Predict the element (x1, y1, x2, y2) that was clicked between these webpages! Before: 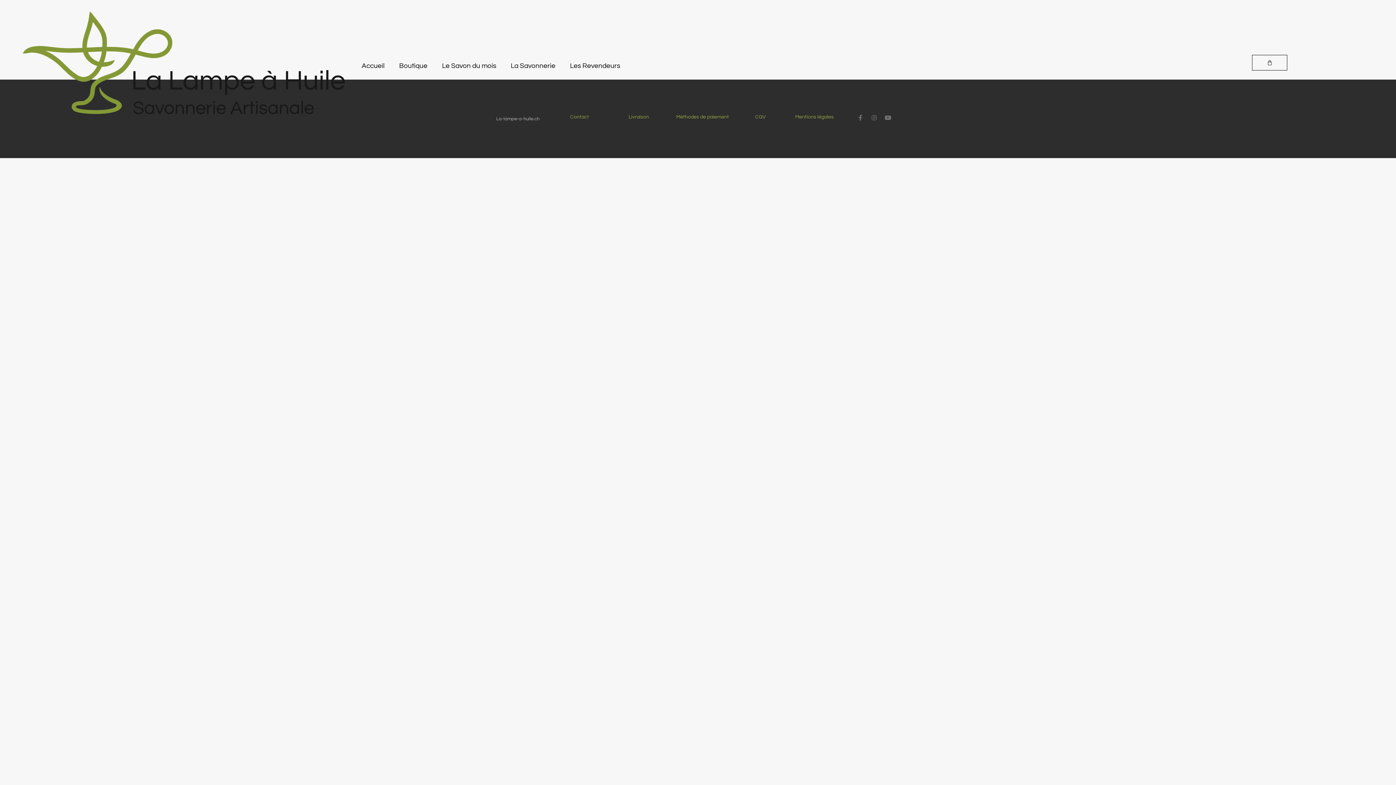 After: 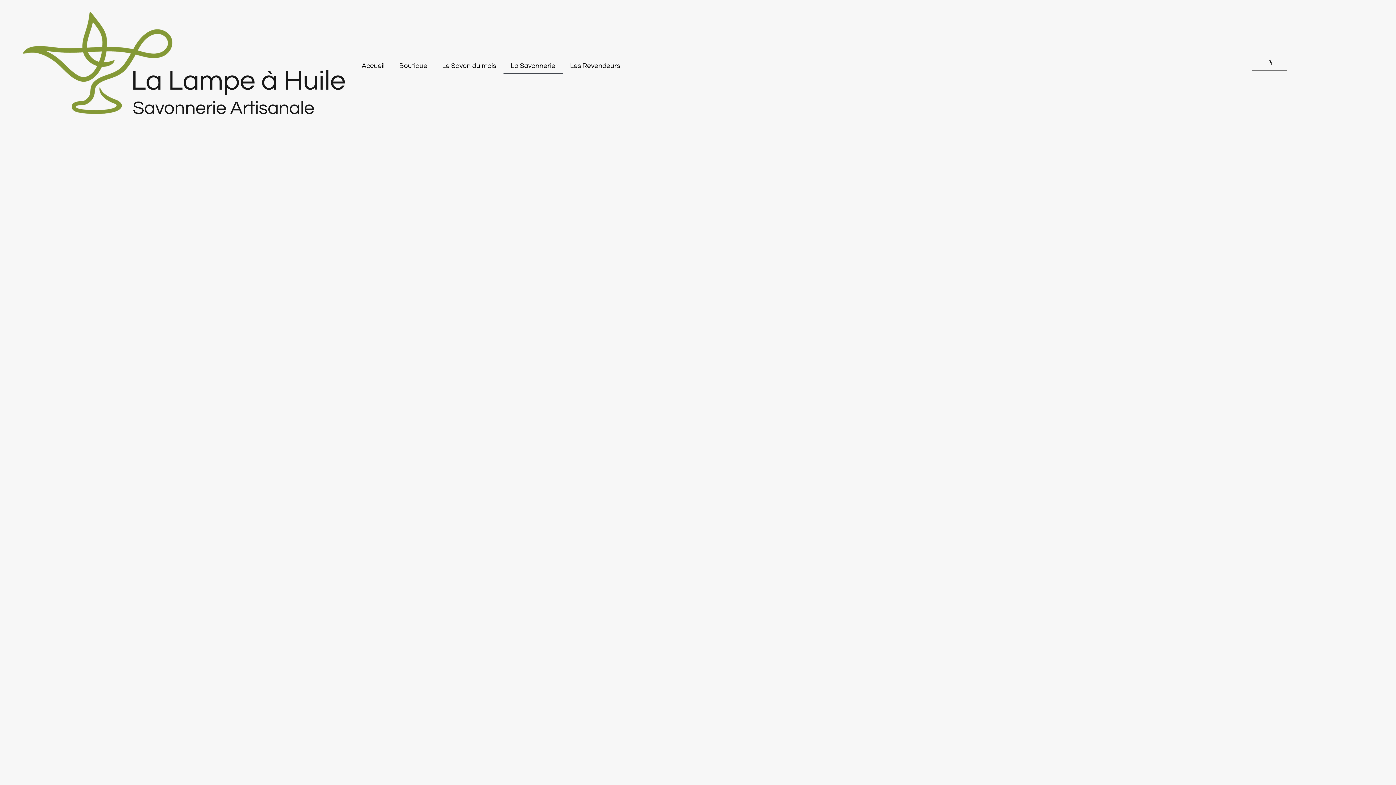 Action: label: La Savonnerie bbox: (503, 57, 562, 74)